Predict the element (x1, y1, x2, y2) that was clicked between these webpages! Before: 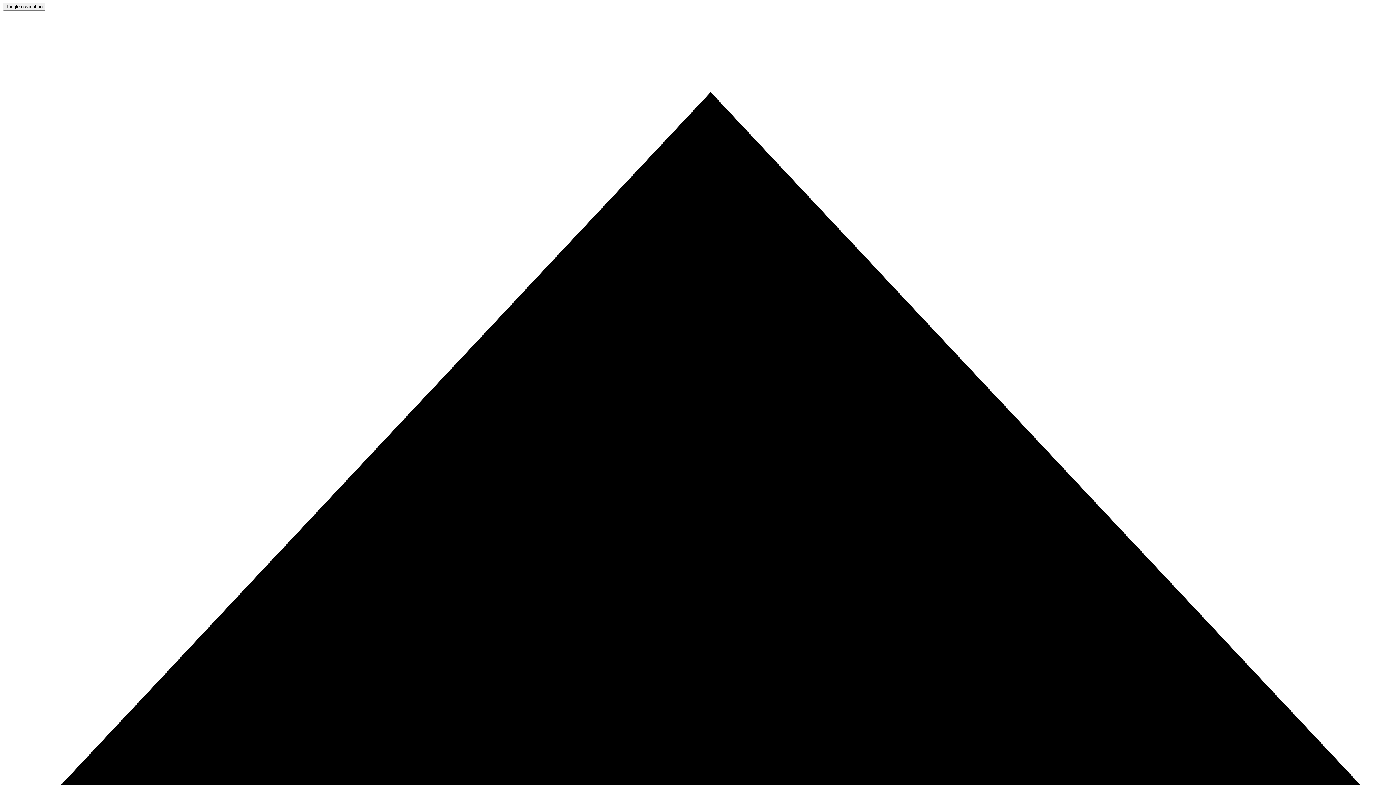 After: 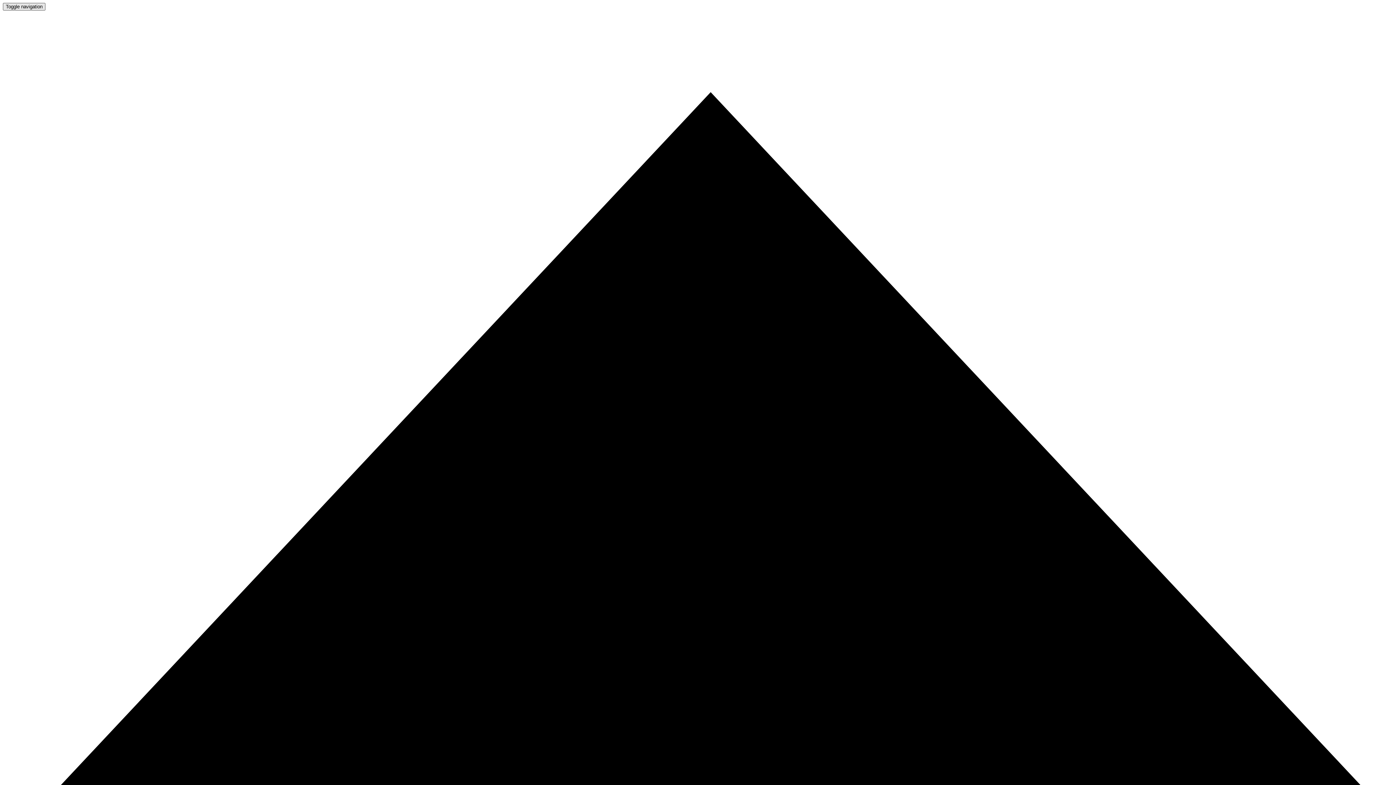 Action: bbox: (2, 2, 45, 10) label: Toggle navigation